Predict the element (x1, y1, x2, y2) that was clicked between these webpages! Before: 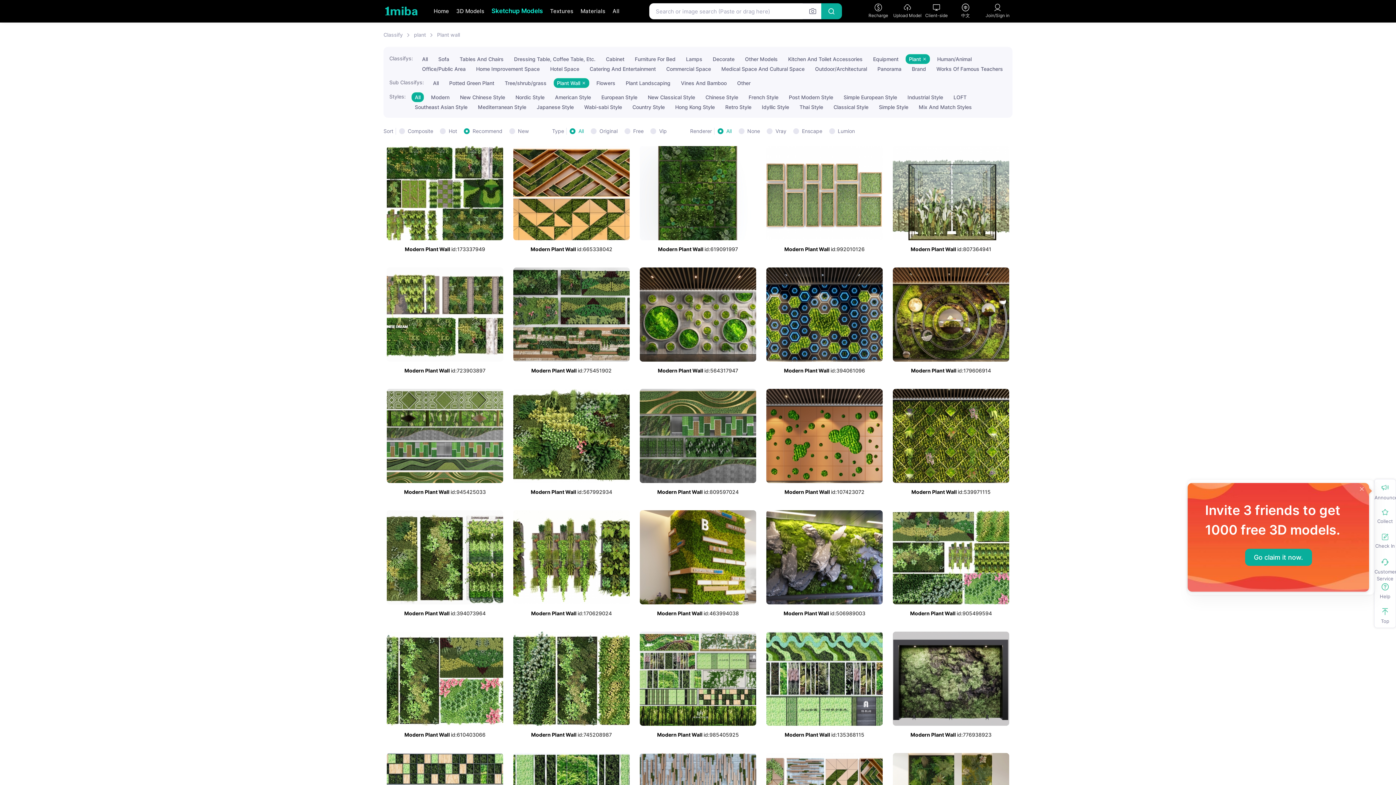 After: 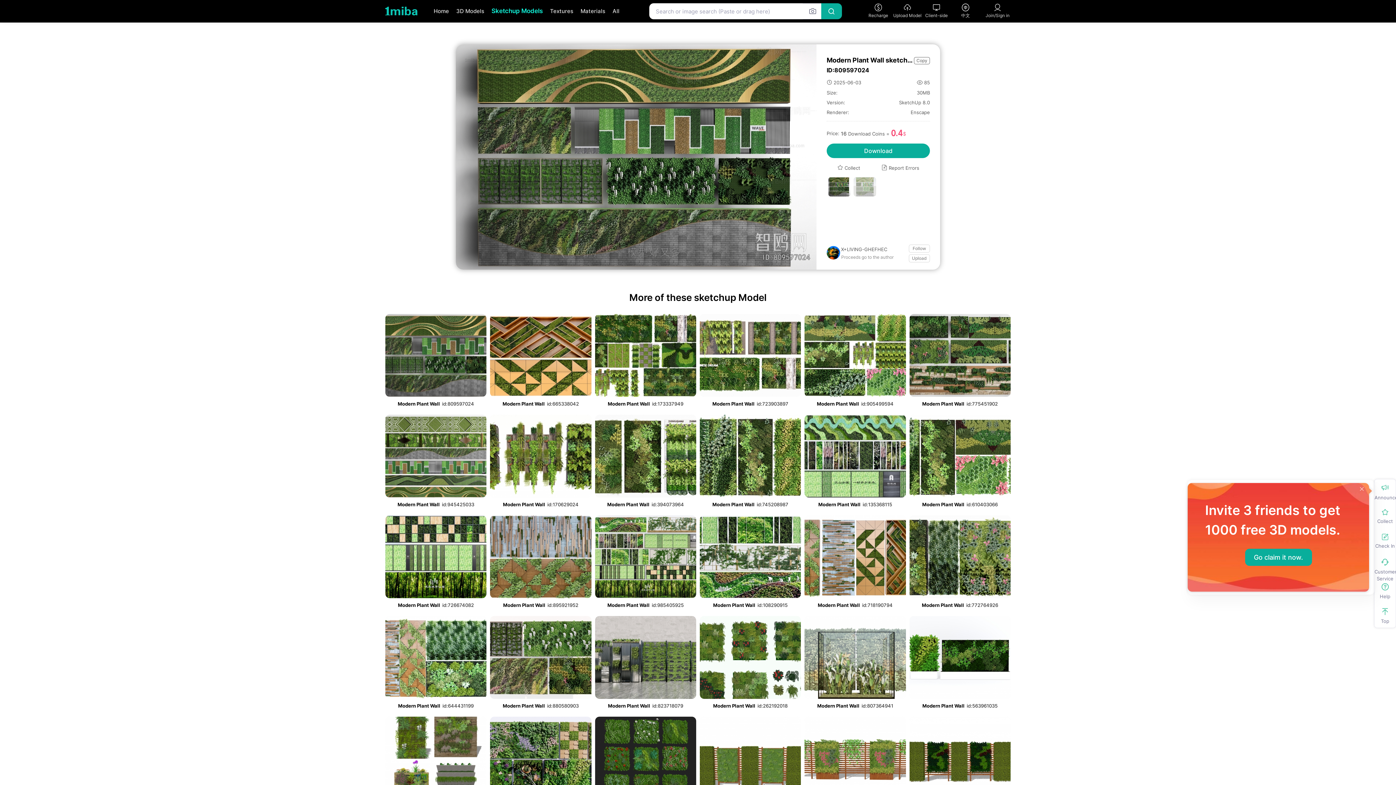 Action: bbox: (640, 433, 756, 440)